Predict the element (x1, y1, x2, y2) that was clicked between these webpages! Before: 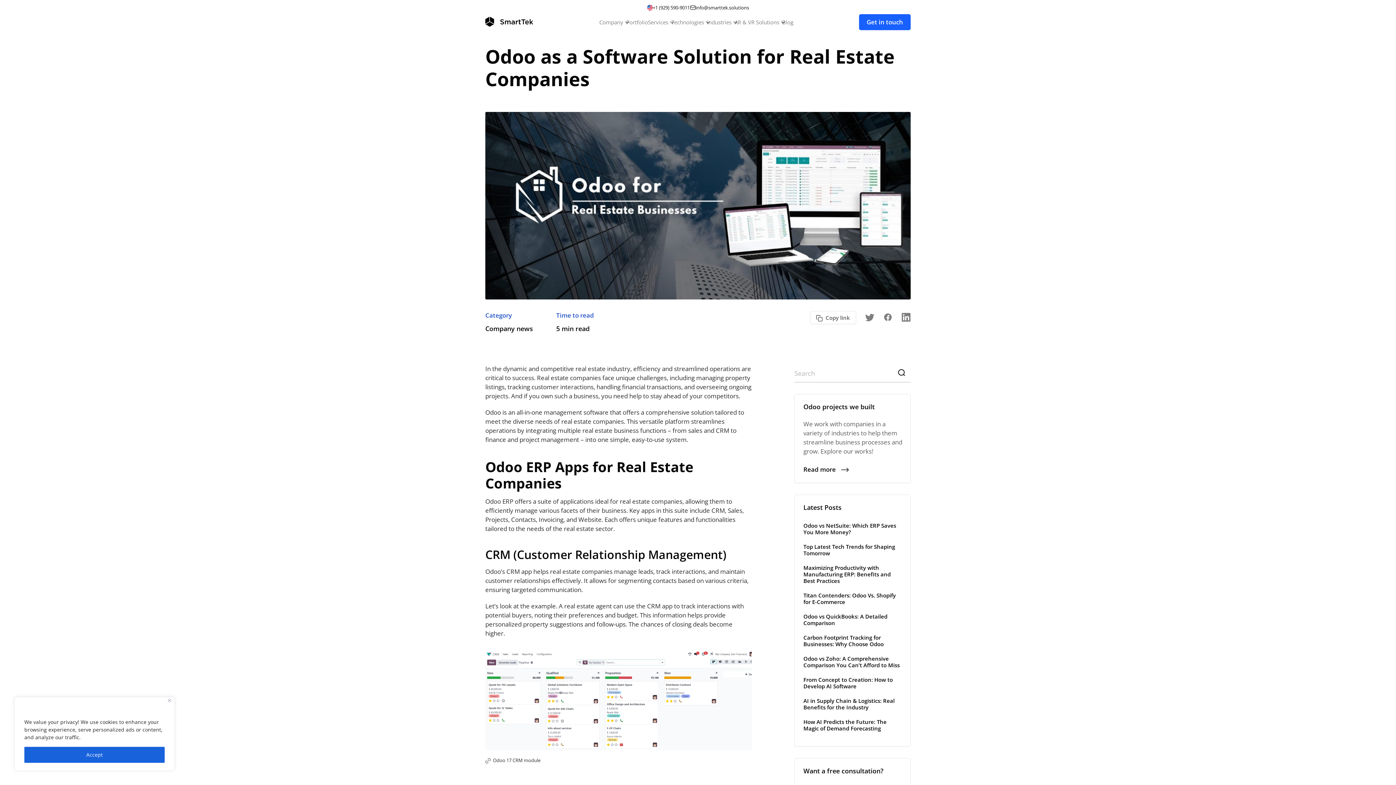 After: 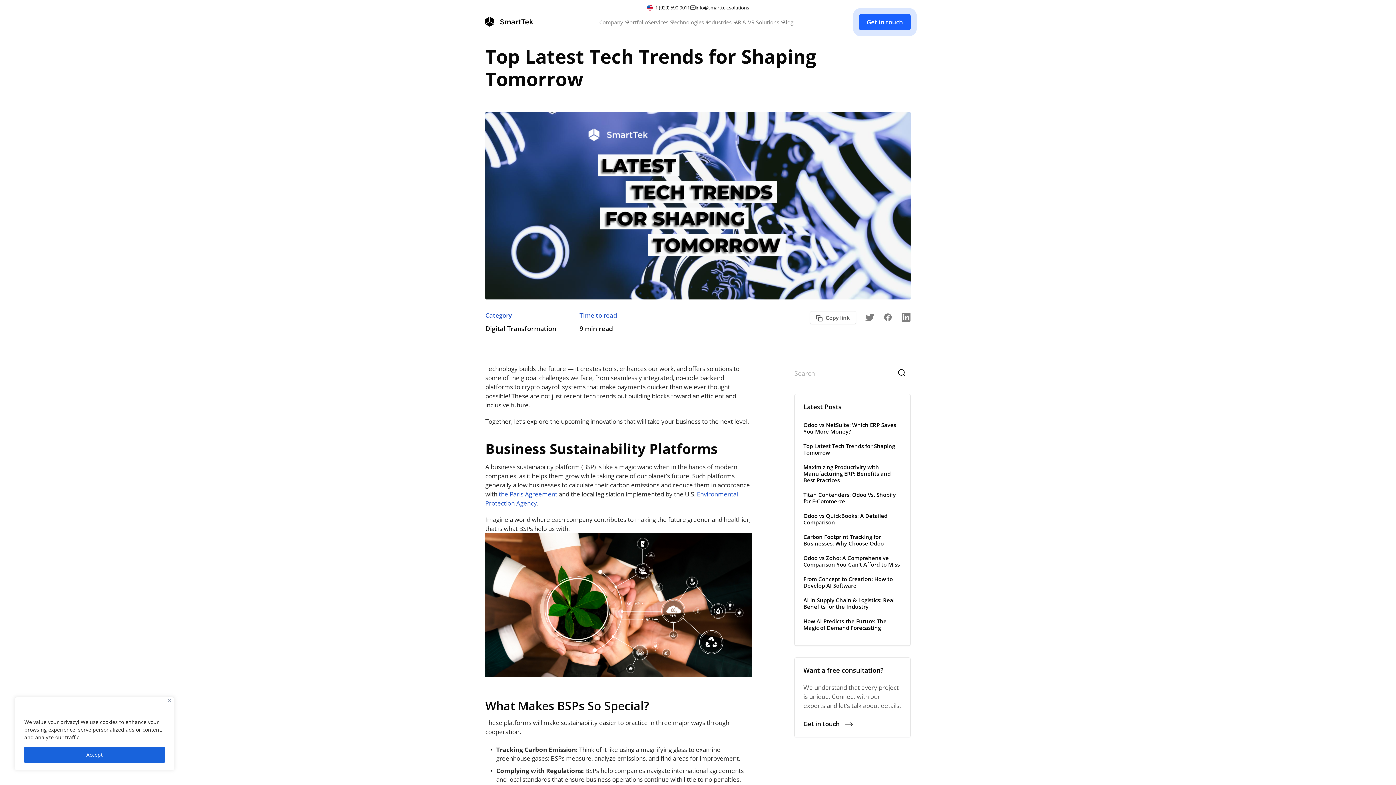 Action: bbox: (803, 541, 903, 559) label: Top Latest Tech Trends for Shaping Tomorrow